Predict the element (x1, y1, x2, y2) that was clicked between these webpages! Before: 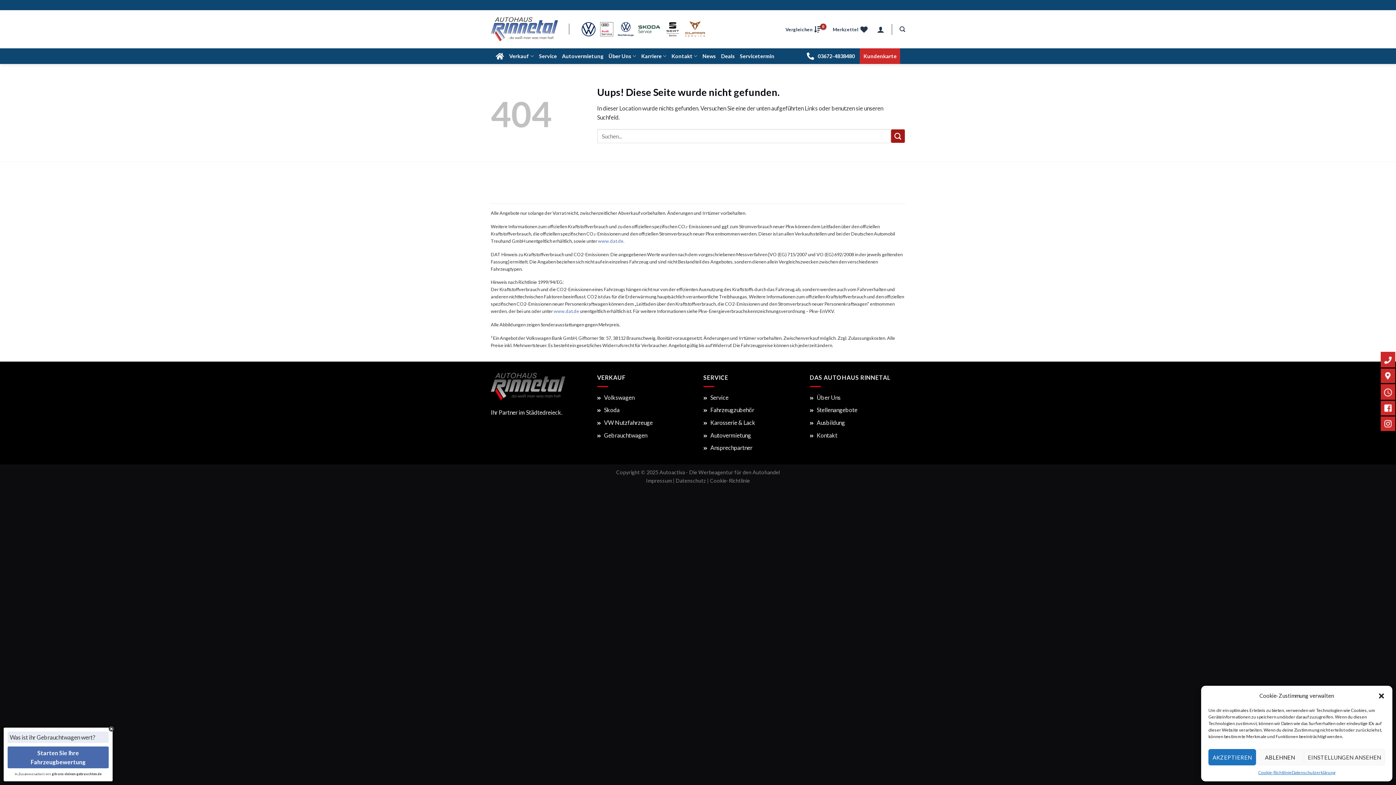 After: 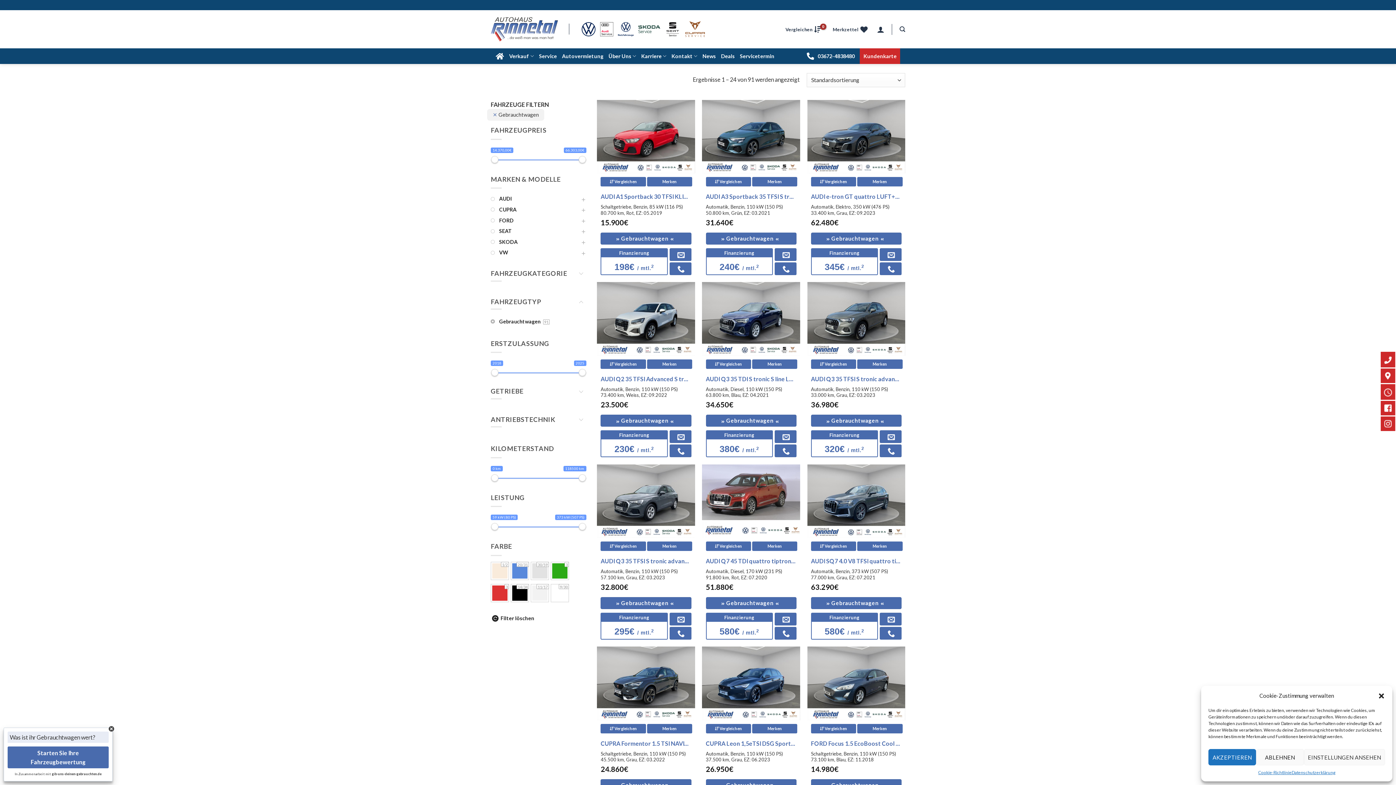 Action: label:  Gebrauchtwagen bbox: (597, 431, 647, 438)